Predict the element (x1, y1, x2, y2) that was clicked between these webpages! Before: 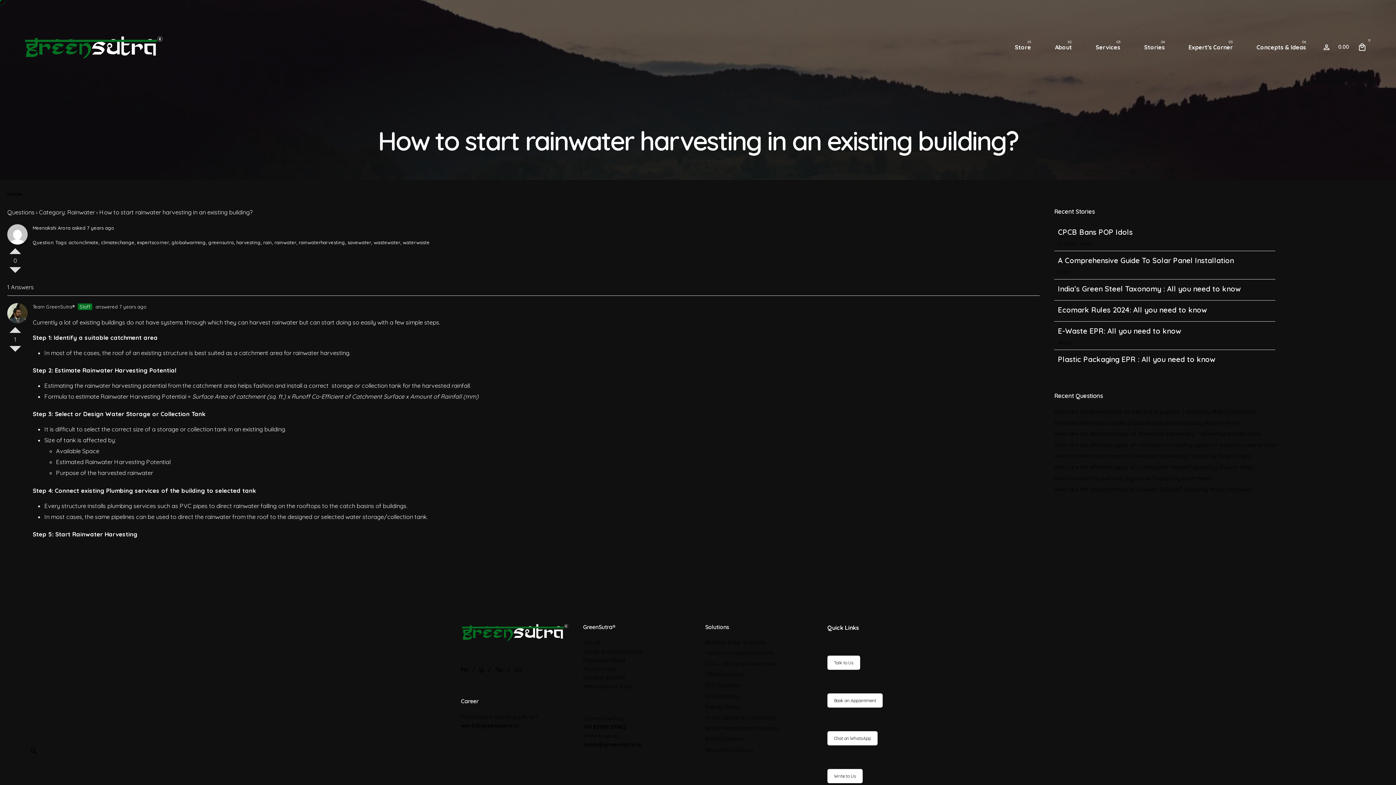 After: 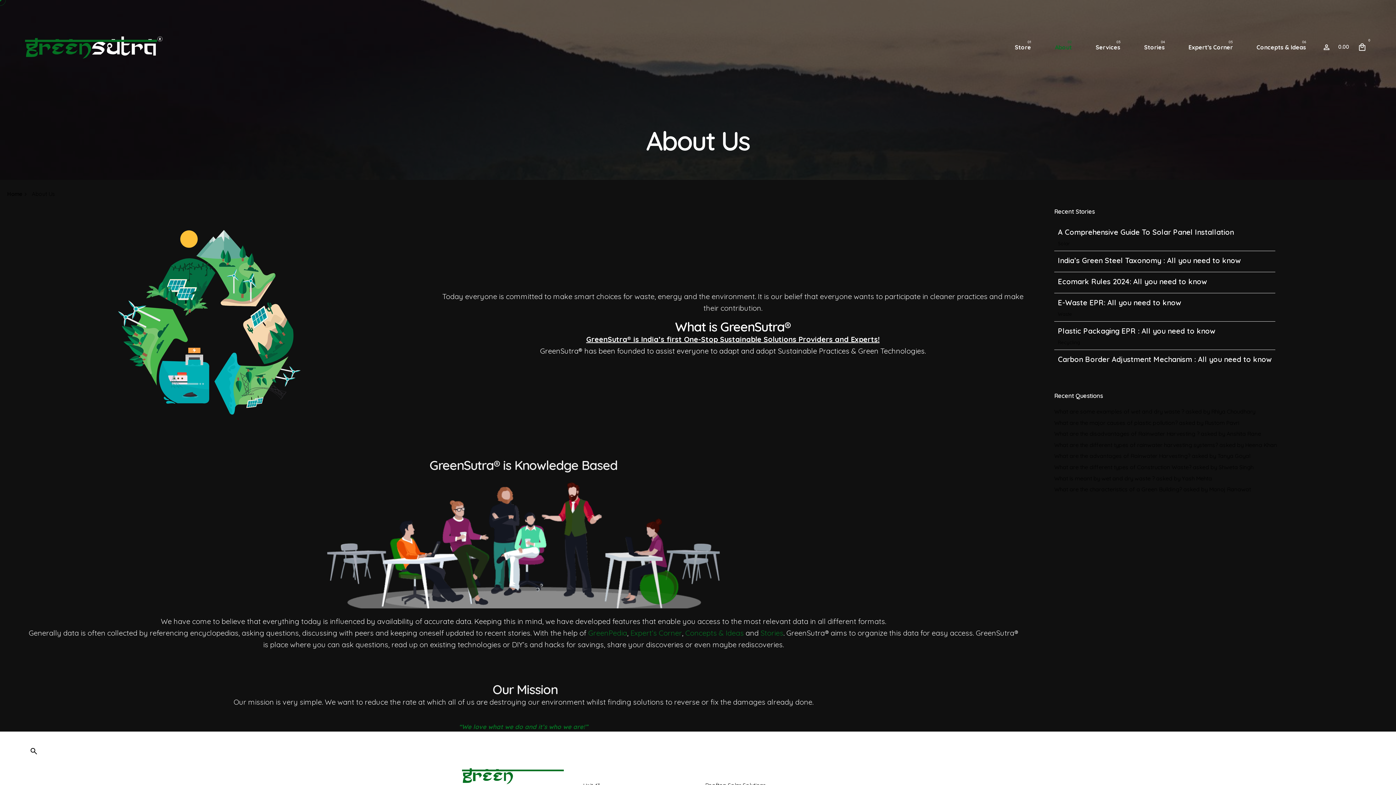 Action: label: About bbox: (1043, 39, 1084, 55)